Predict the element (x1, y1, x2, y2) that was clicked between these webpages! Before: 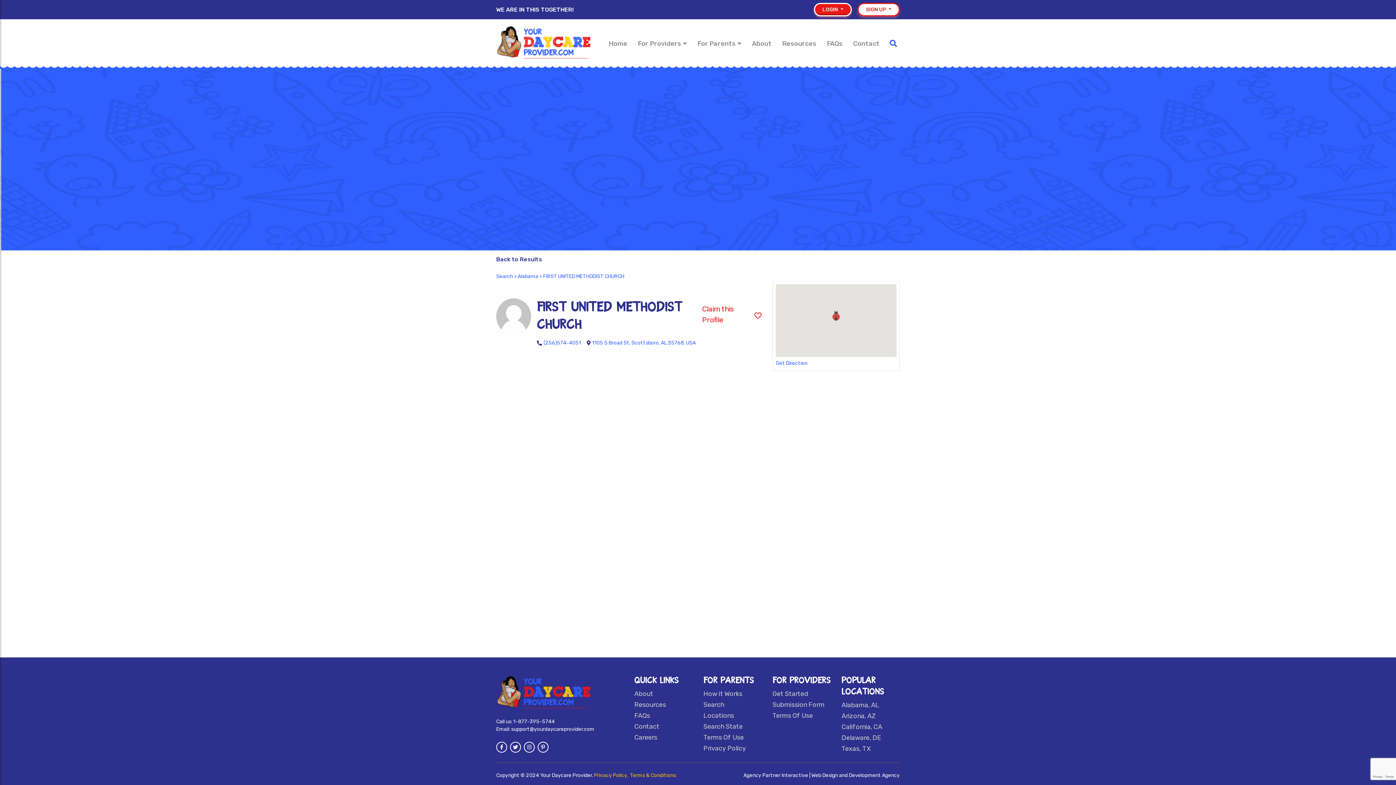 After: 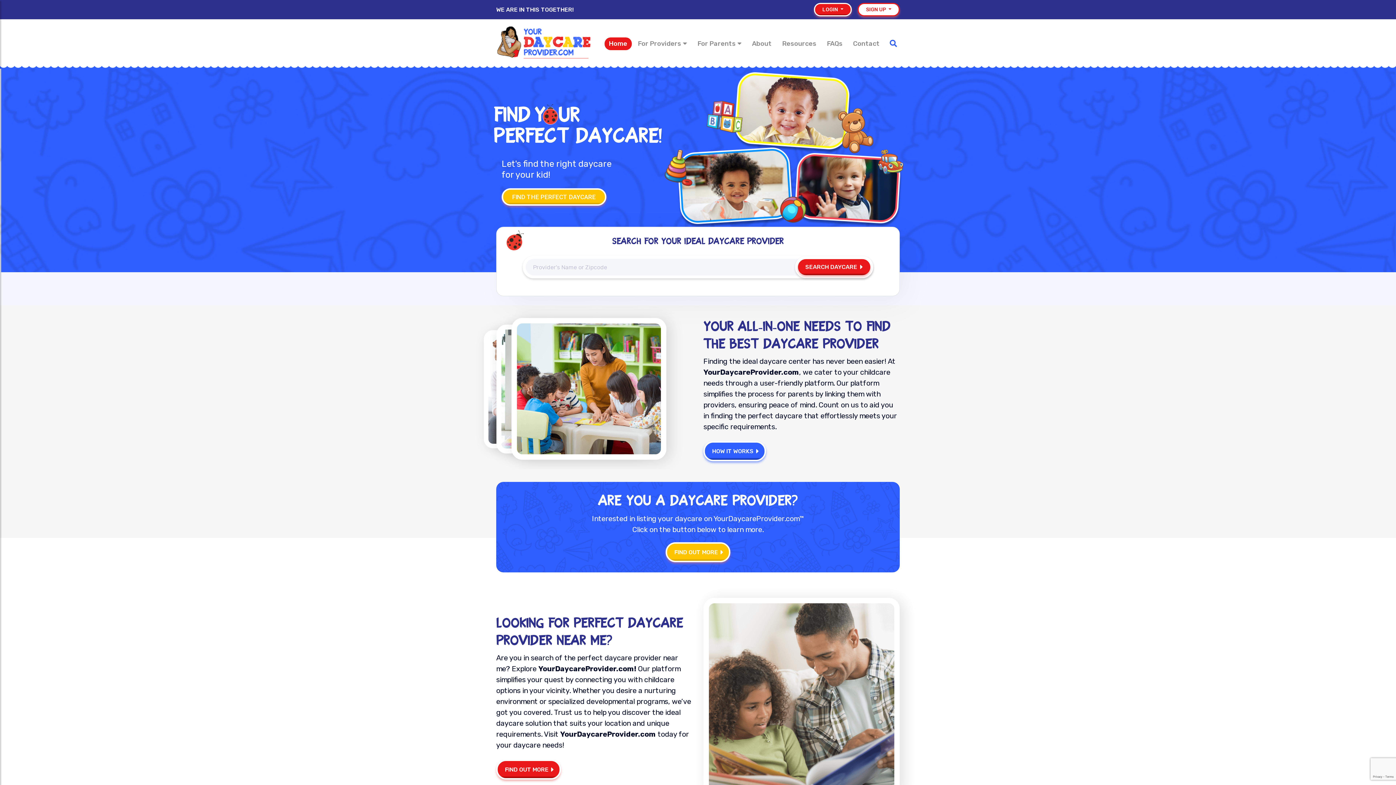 Action: bbox: (496, 37, 591, 45)